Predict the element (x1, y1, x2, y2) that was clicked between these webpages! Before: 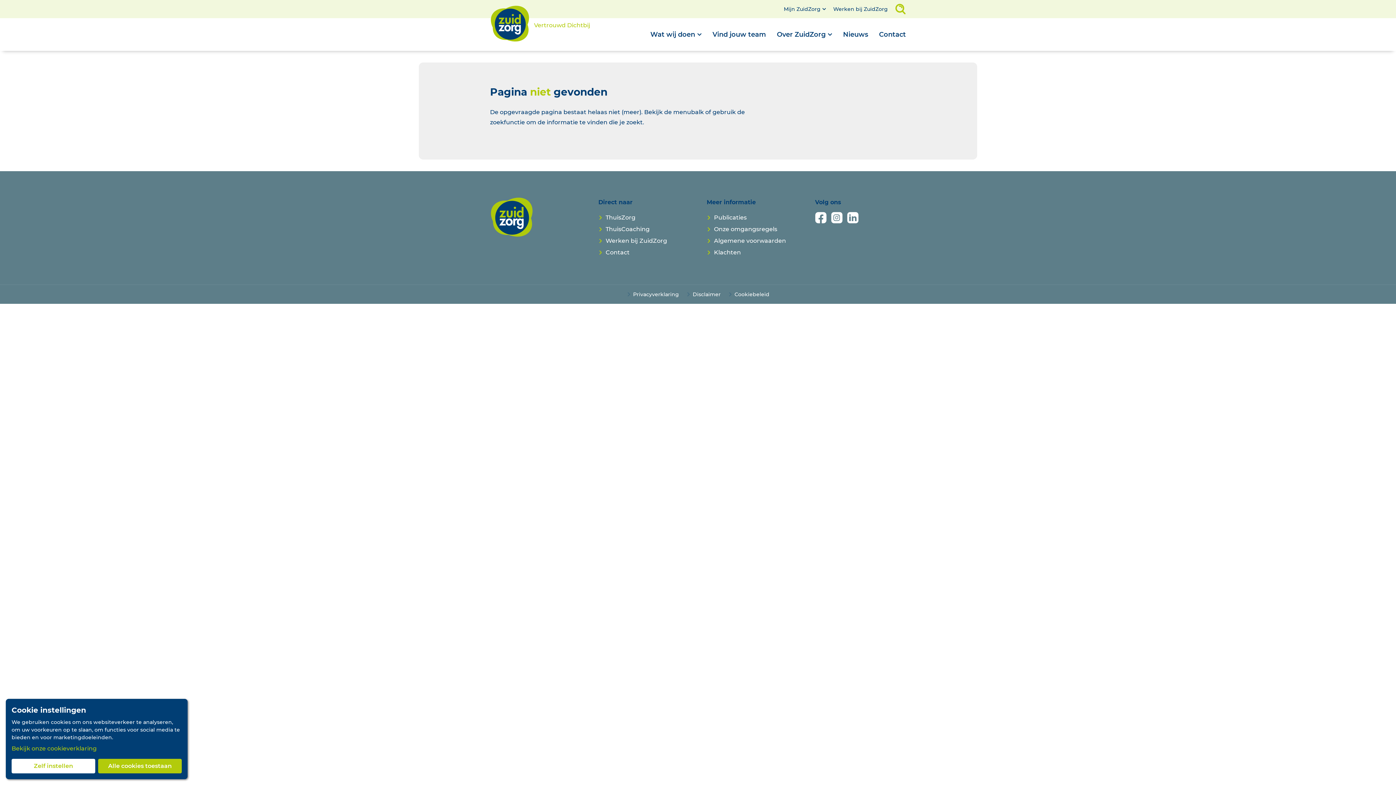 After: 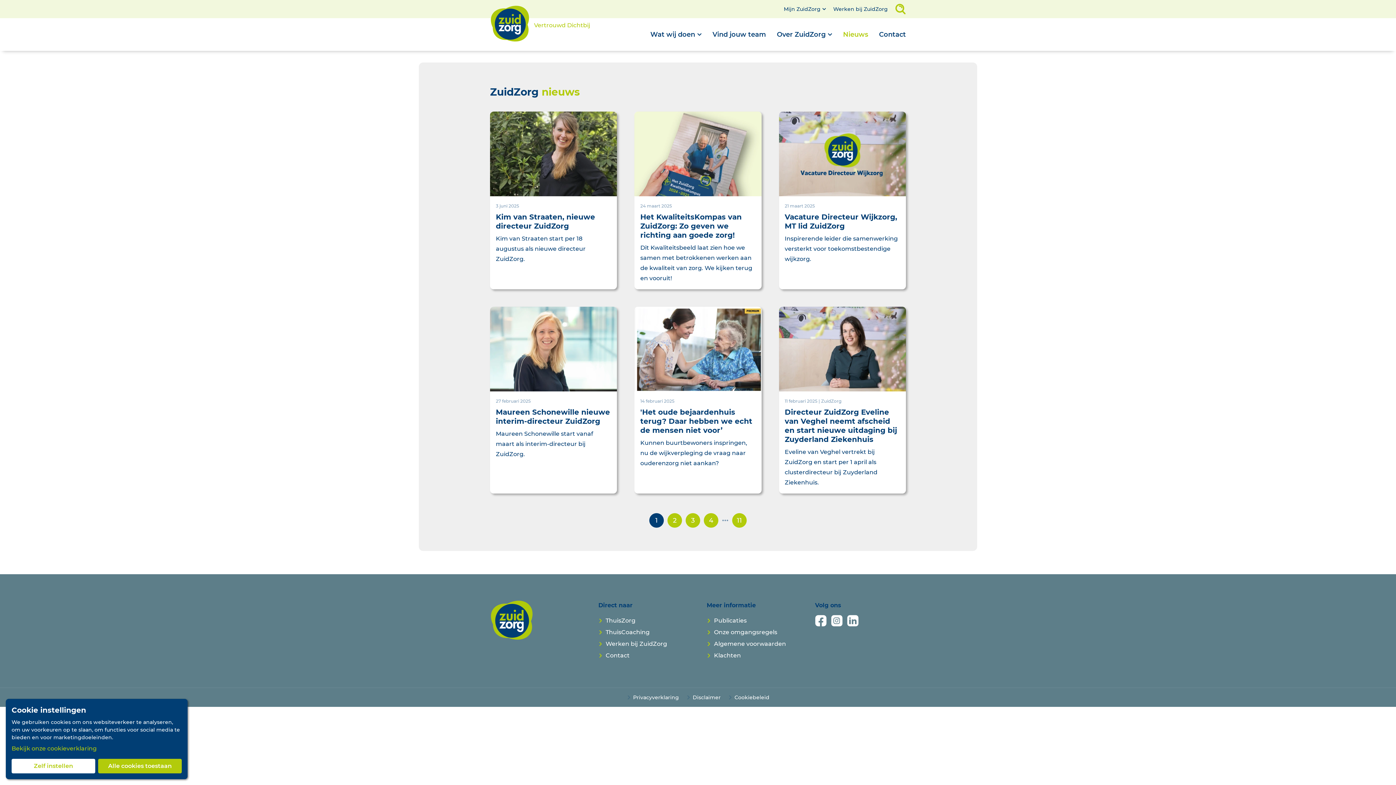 Action: label: Nieuws bbox: (843, 27, 868, 41)